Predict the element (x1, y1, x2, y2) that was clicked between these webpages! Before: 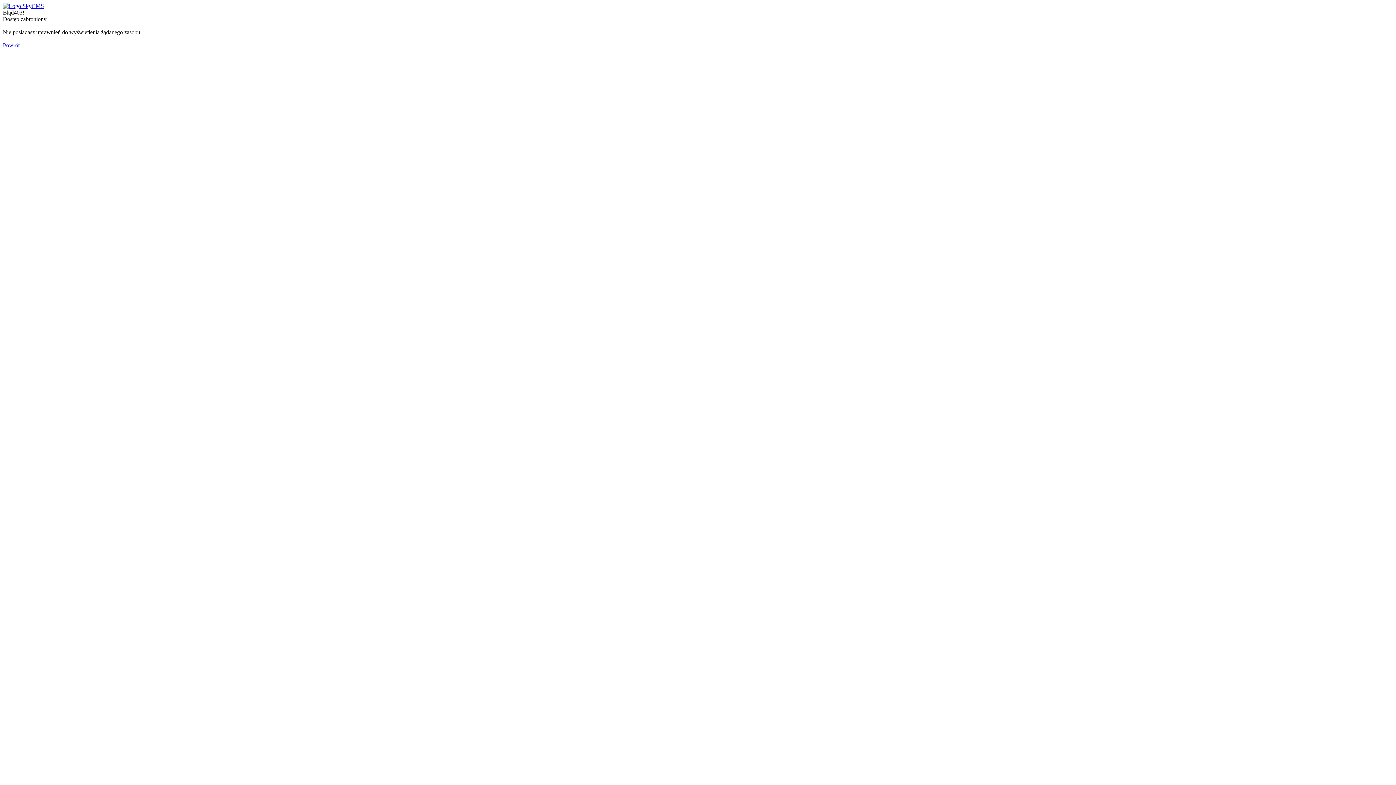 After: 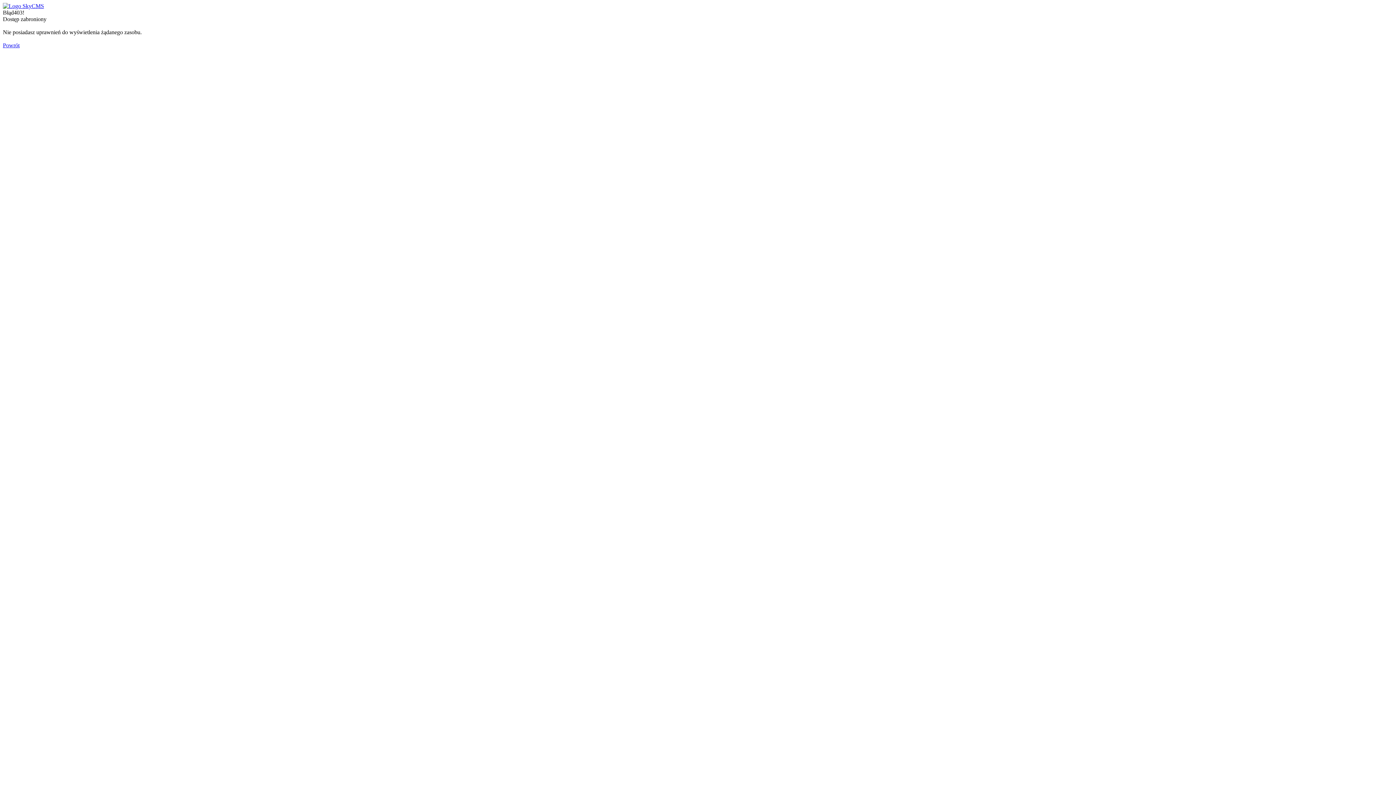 Action: bbox: (2, 2, 44, 9)